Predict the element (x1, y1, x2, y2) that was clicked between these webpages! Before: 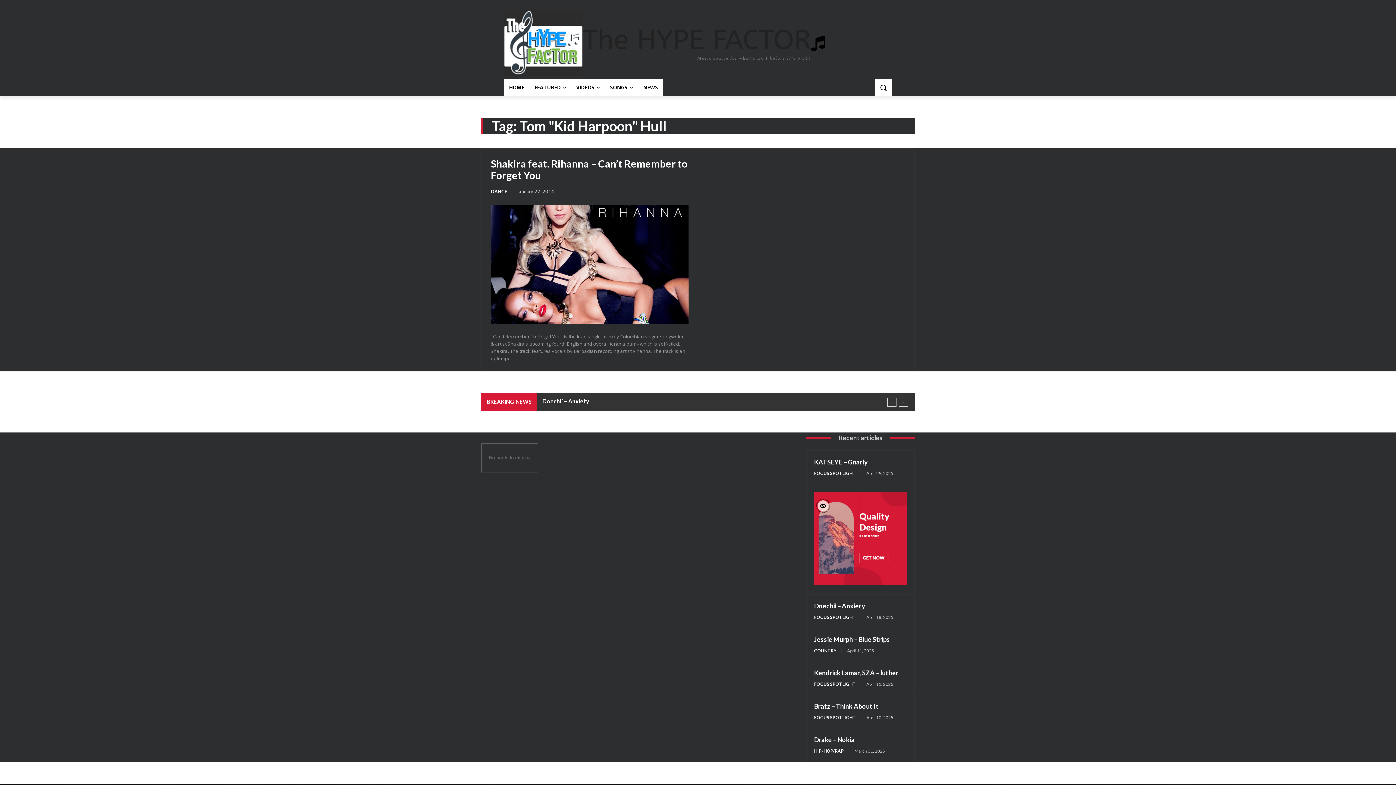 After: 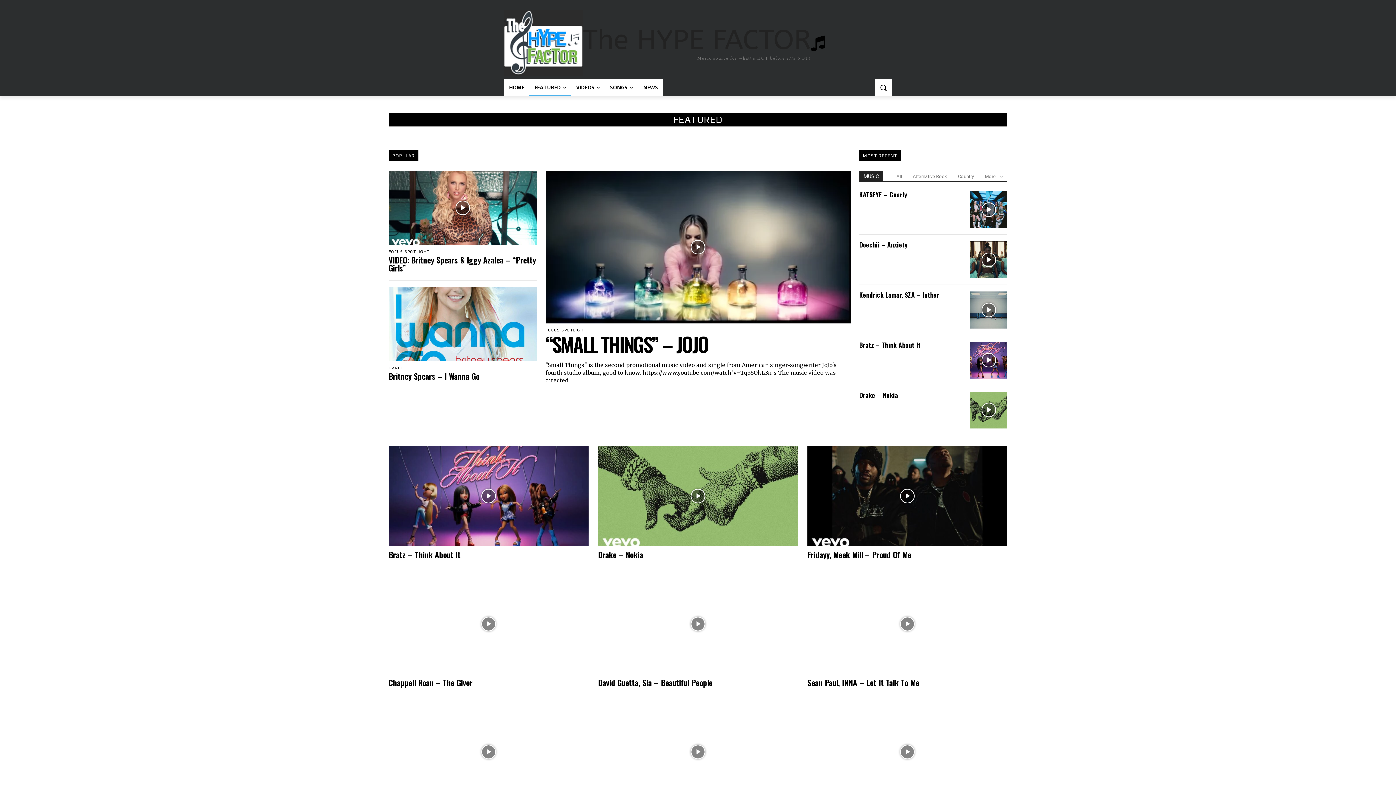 Action: label: FEATURED bbox: (529, 78, 571, 96)